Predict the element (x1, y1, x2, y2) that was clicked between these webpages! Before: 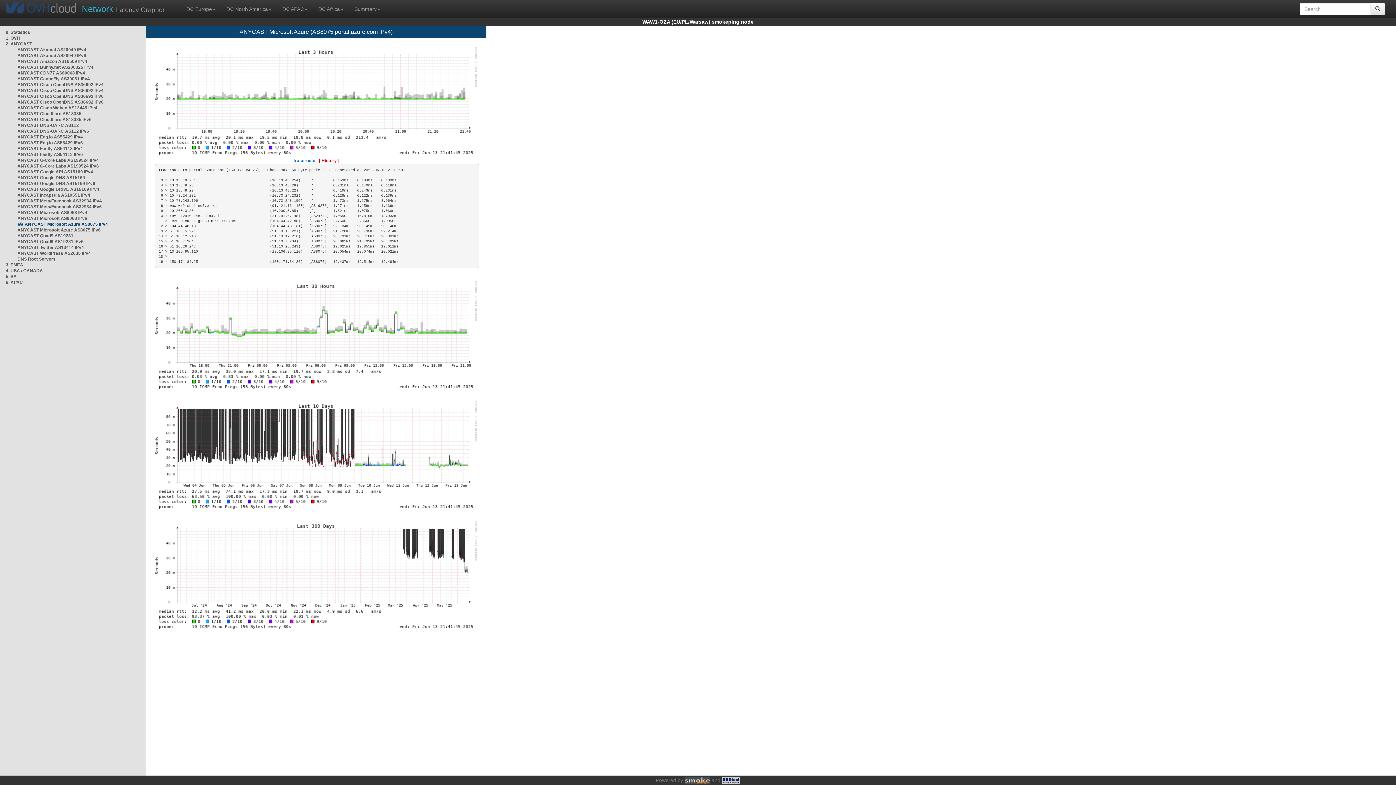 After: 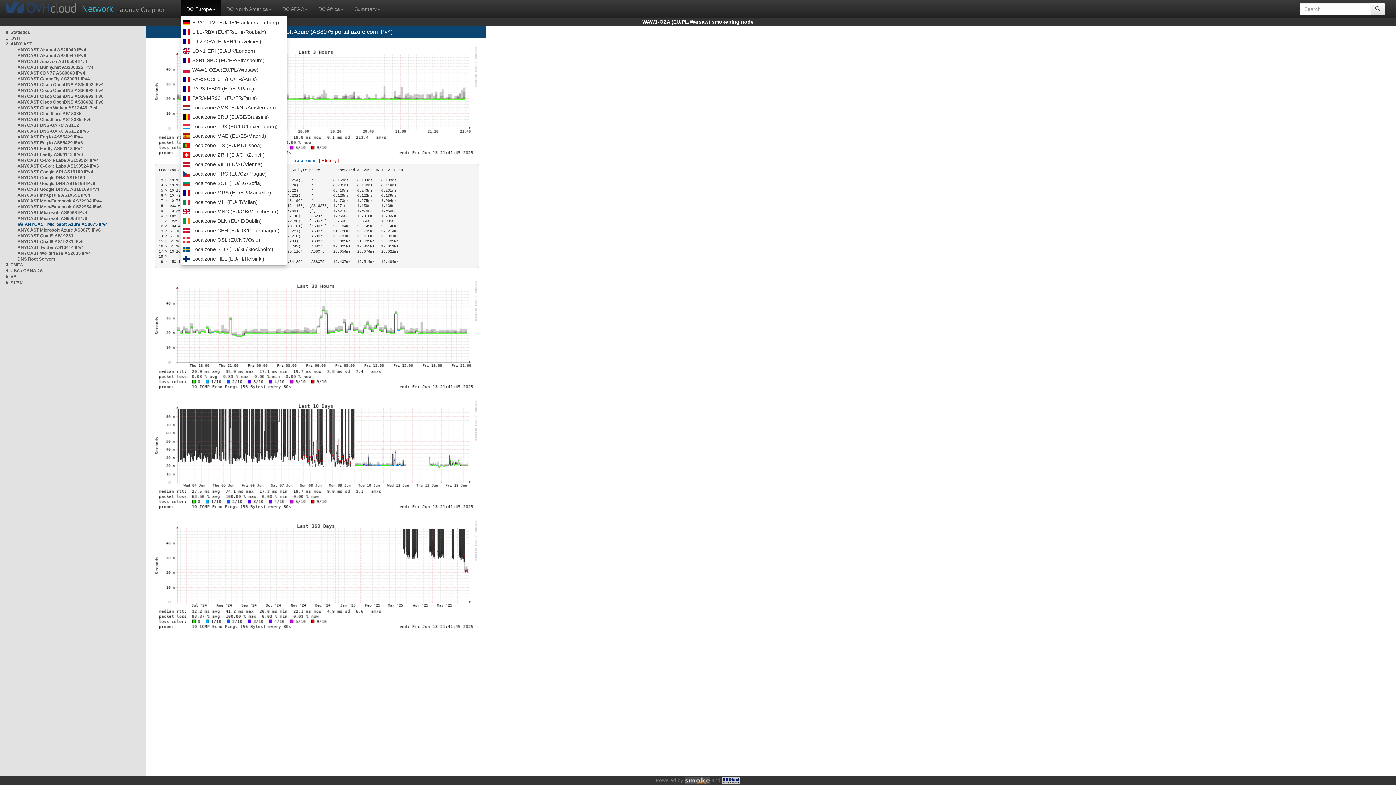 Action: bbox: (181, 0, 221, 15) label: DC Europe